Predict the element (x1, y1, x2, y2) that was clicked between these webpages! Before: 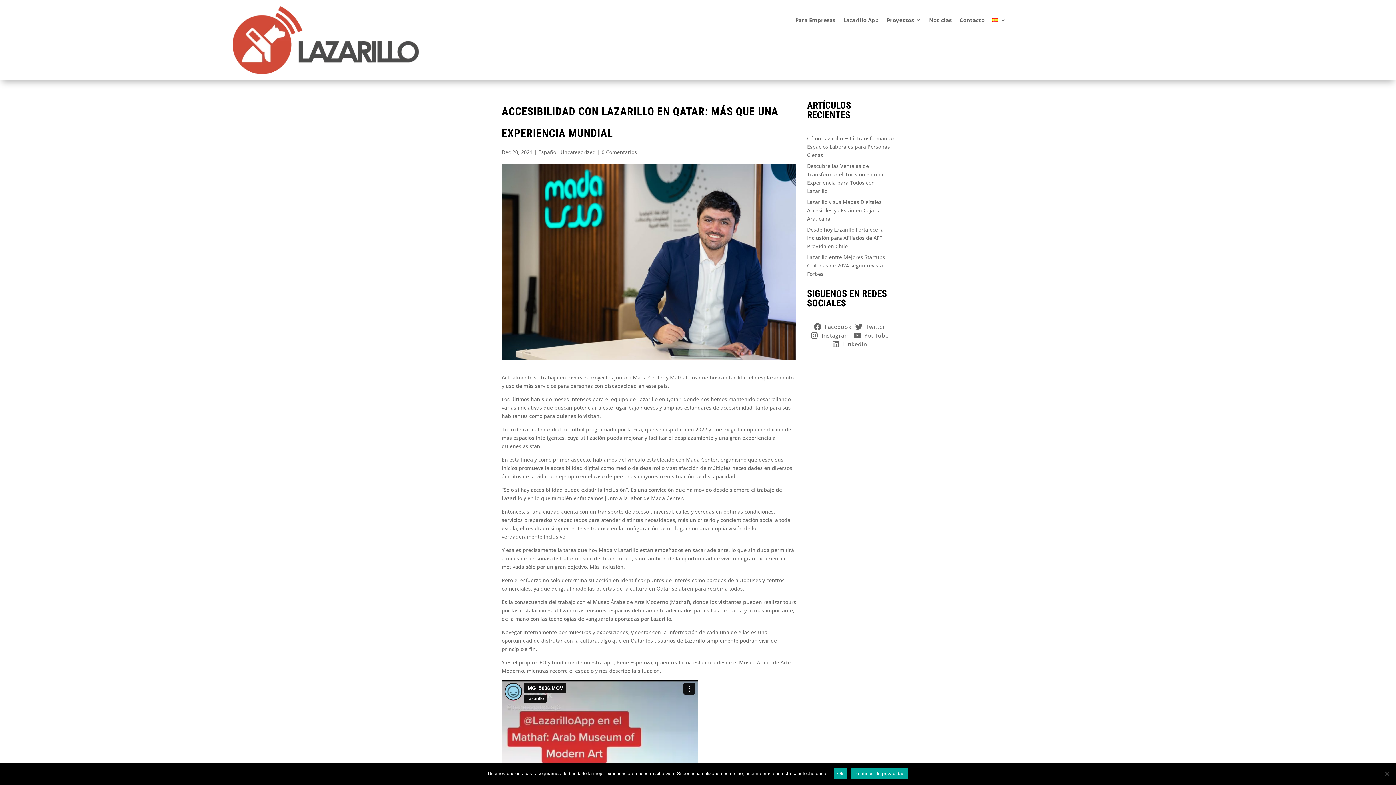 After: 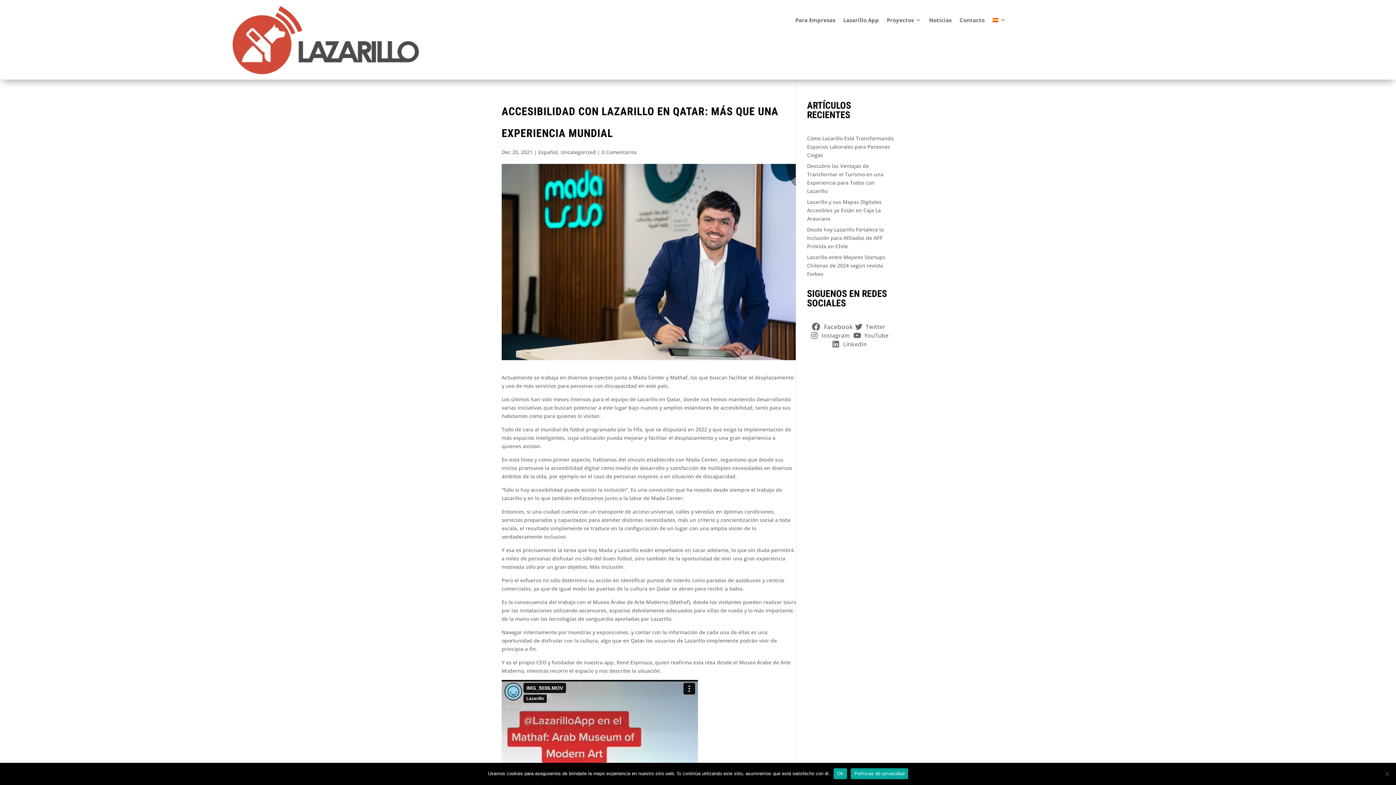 Action: label: Facebook bbox: (813, 322, 854, 331)